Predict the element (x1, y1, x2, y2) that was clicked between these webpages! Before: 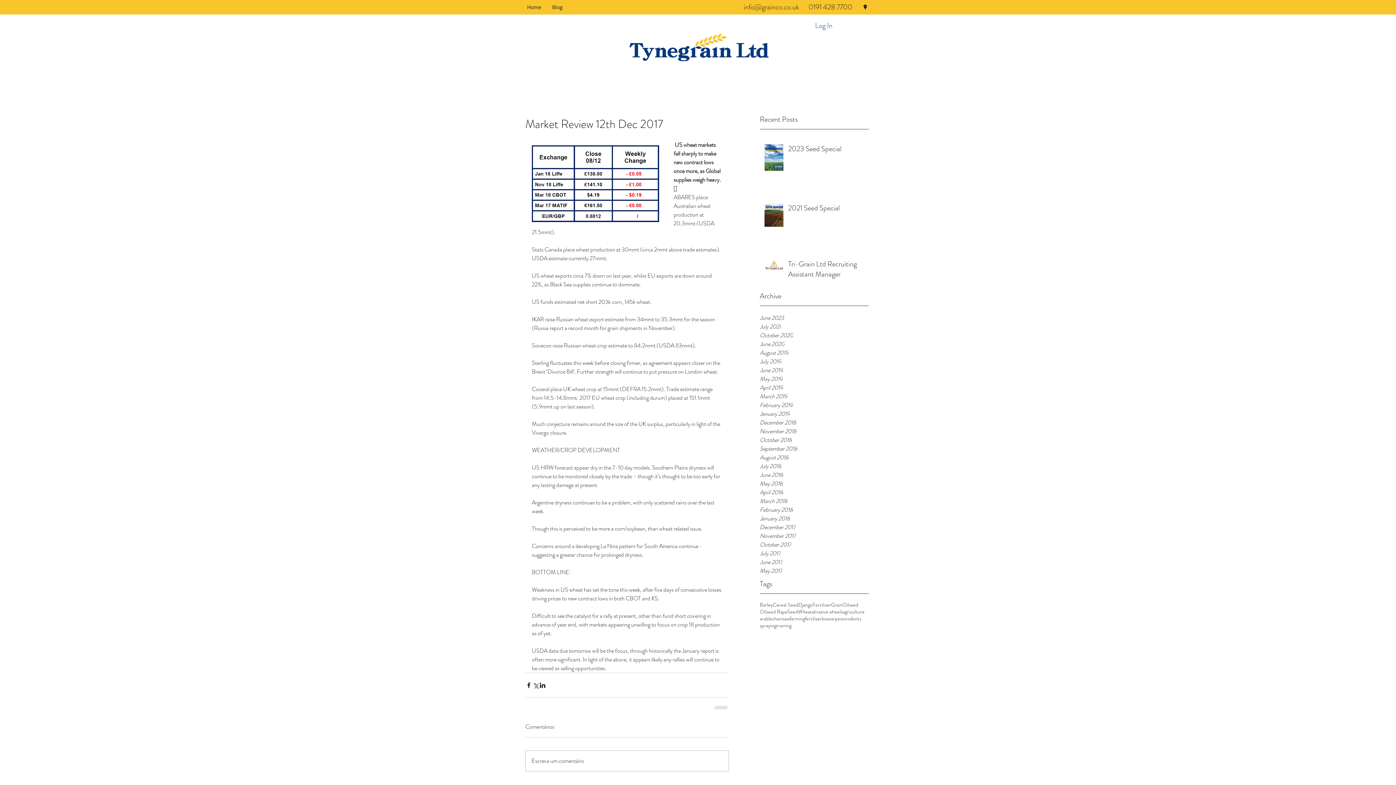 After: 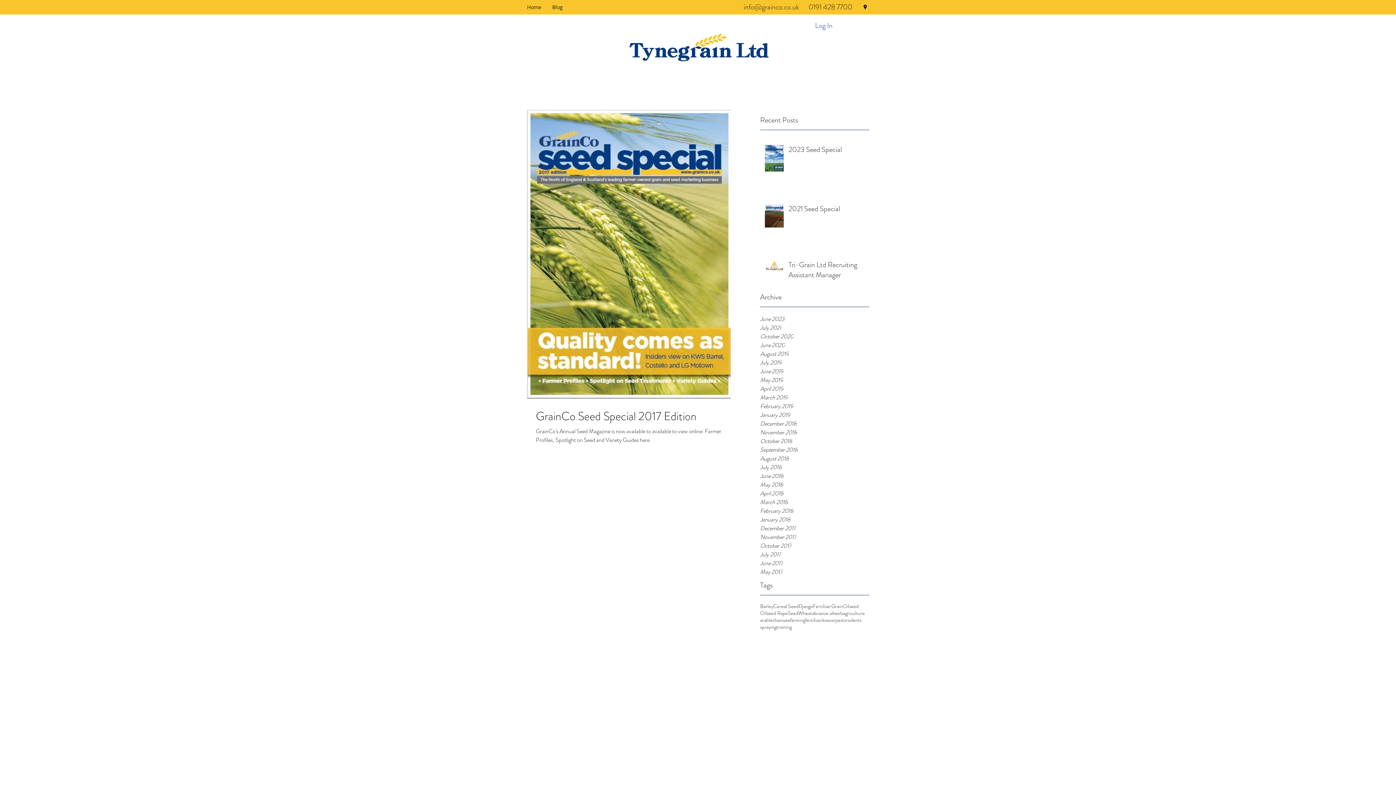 Action: label: June 2017 bbox: (760, 558, 869, 566)